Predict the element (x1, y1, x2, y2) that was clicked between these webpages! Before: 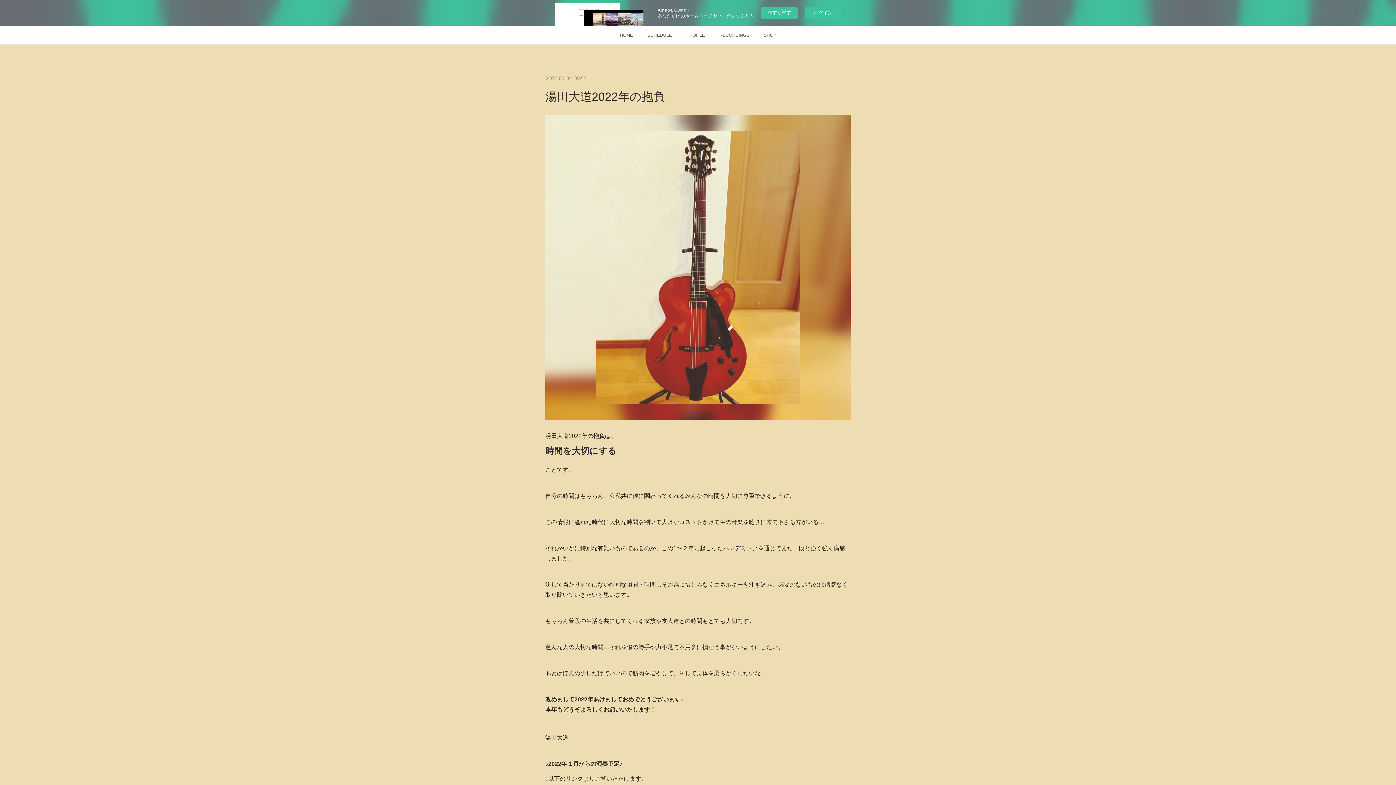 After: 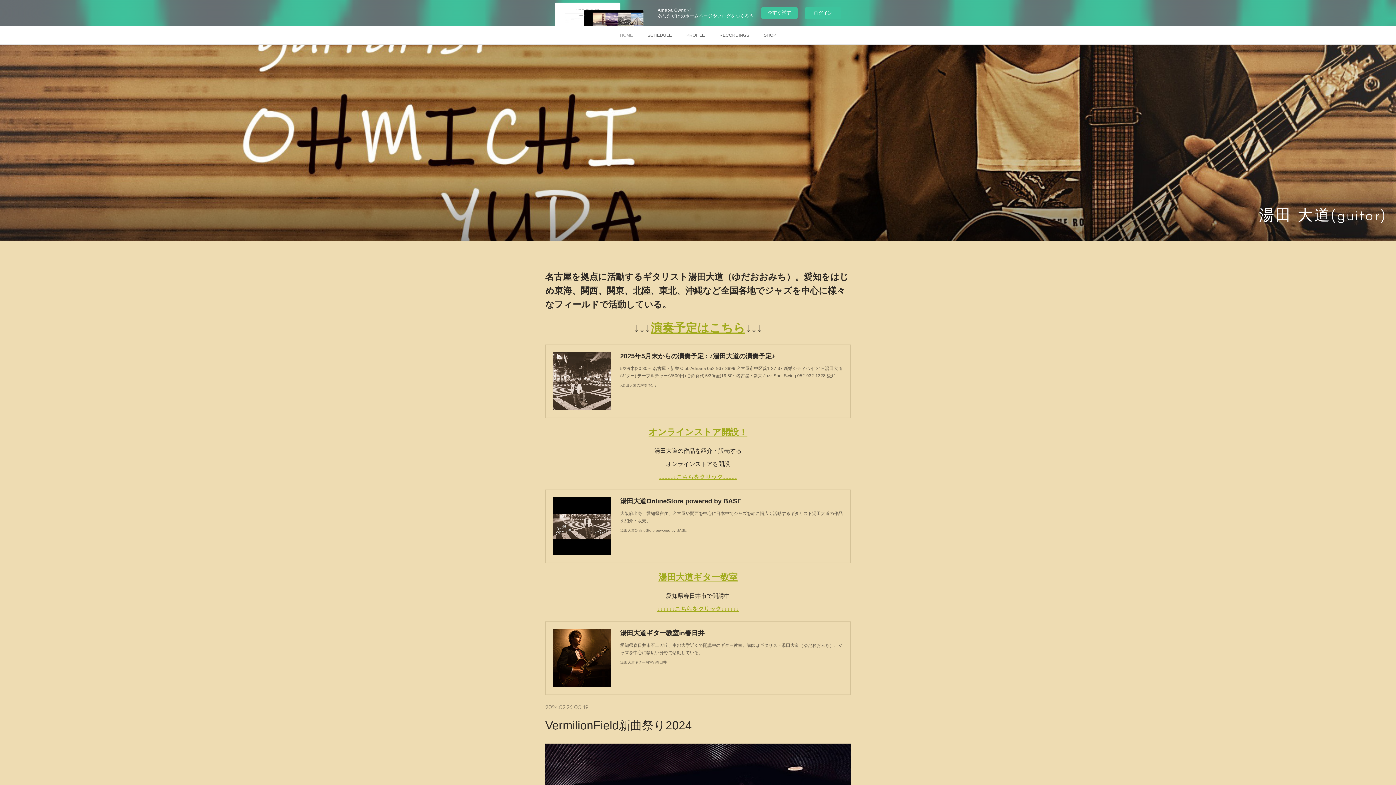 Action: bbox: (612, 26, 640, 44) label: HOME